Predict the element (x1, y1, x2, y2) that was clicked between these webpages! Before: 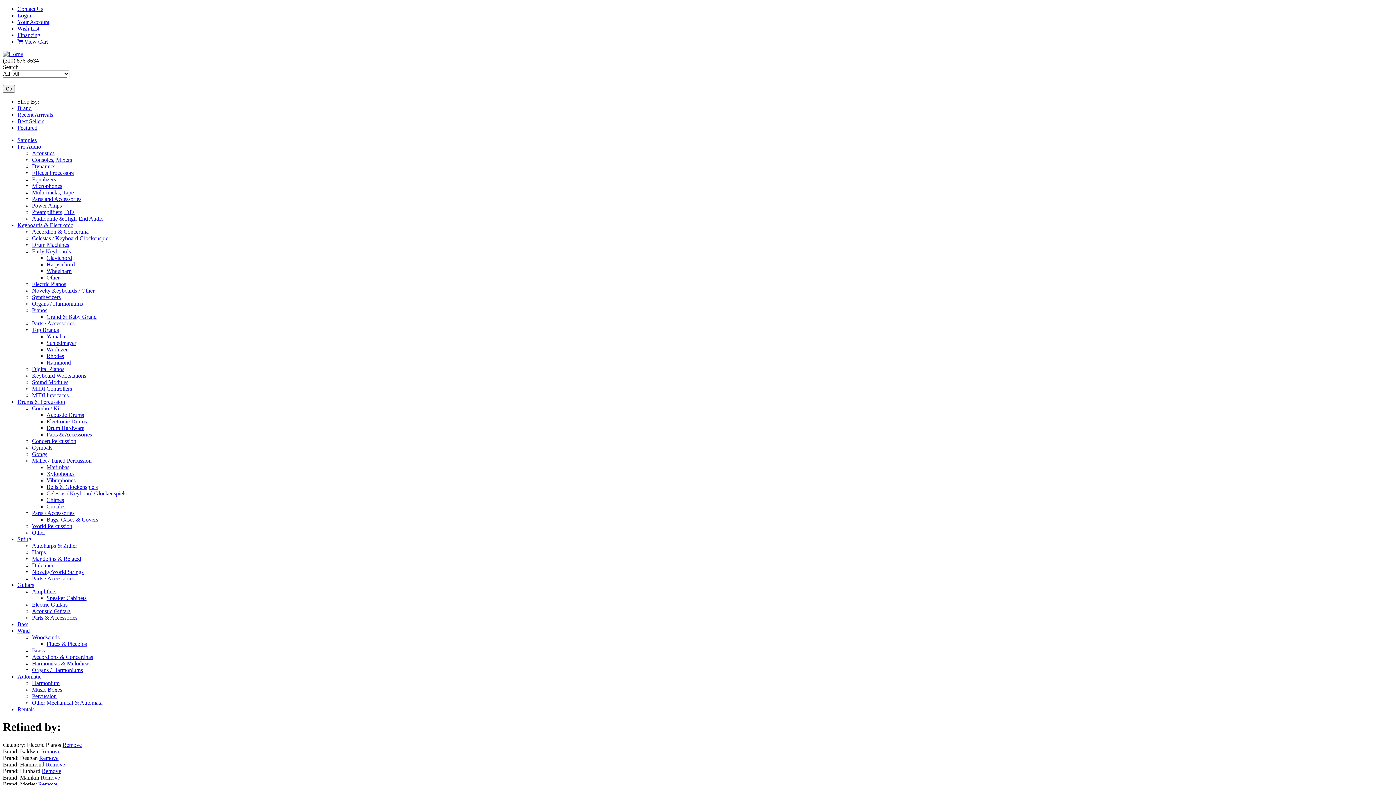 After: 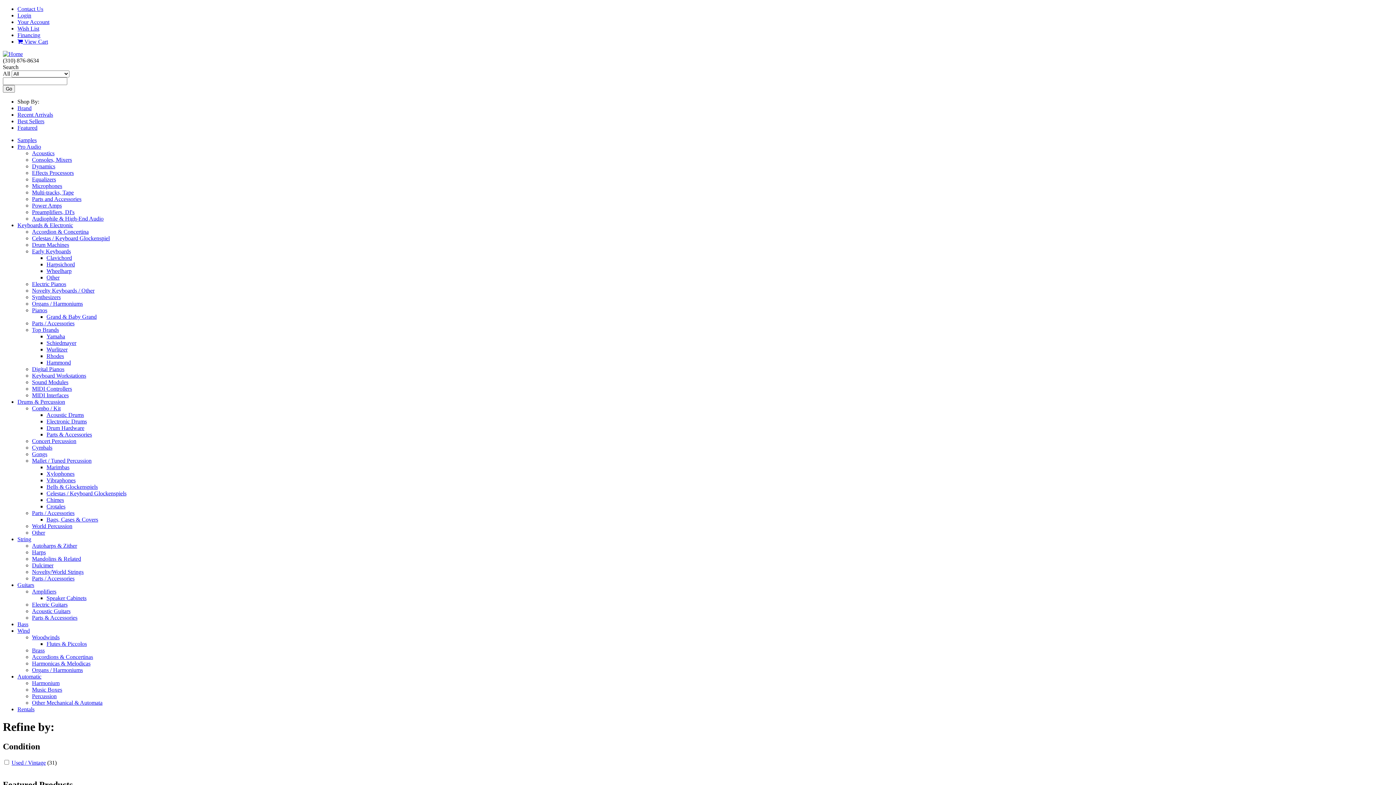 Action: bbox: (46, 490, 126, 496) label: Celestas / Keyboard Glockenspiels